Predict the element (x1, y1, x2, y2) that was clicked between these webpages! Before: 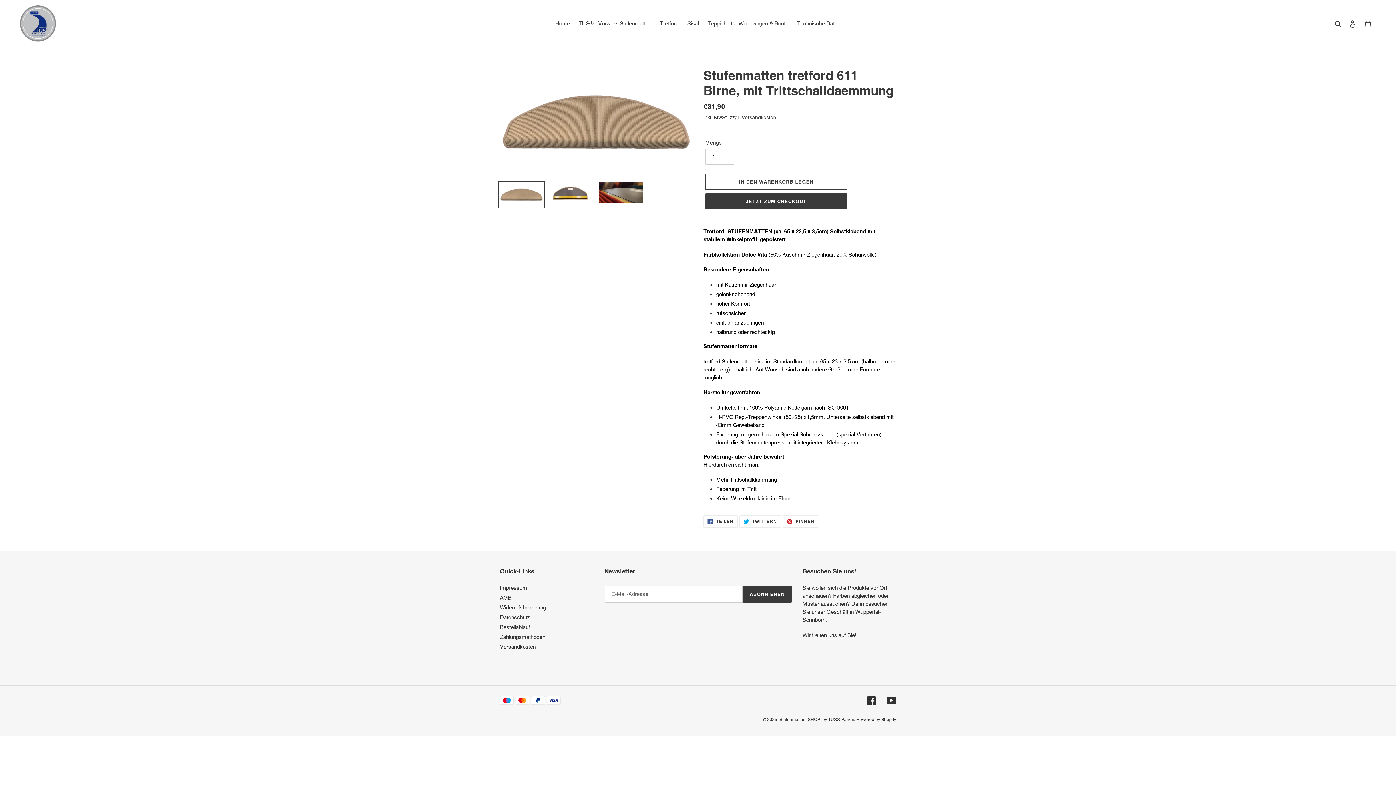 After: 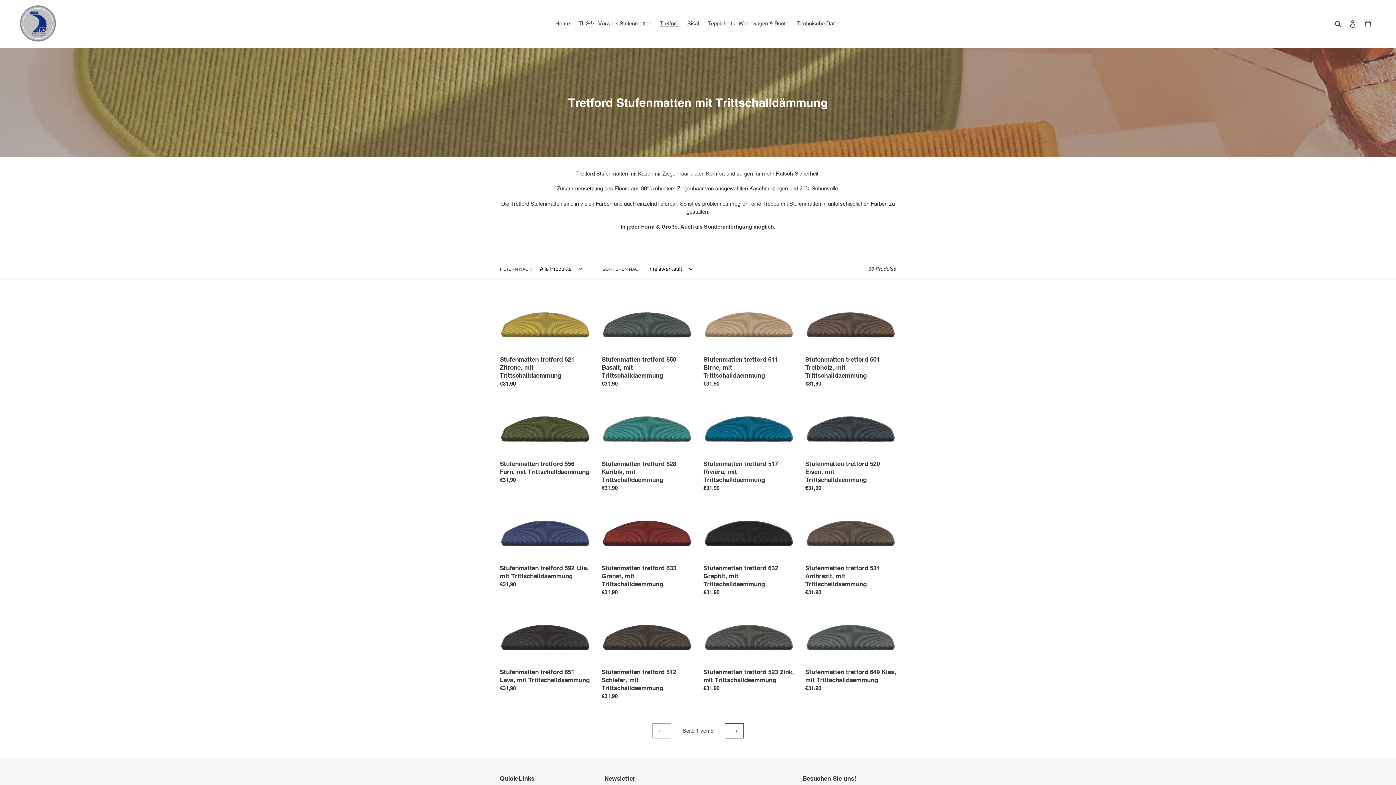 Action: label: Tretford bbox: (656, 18, 682, 28)